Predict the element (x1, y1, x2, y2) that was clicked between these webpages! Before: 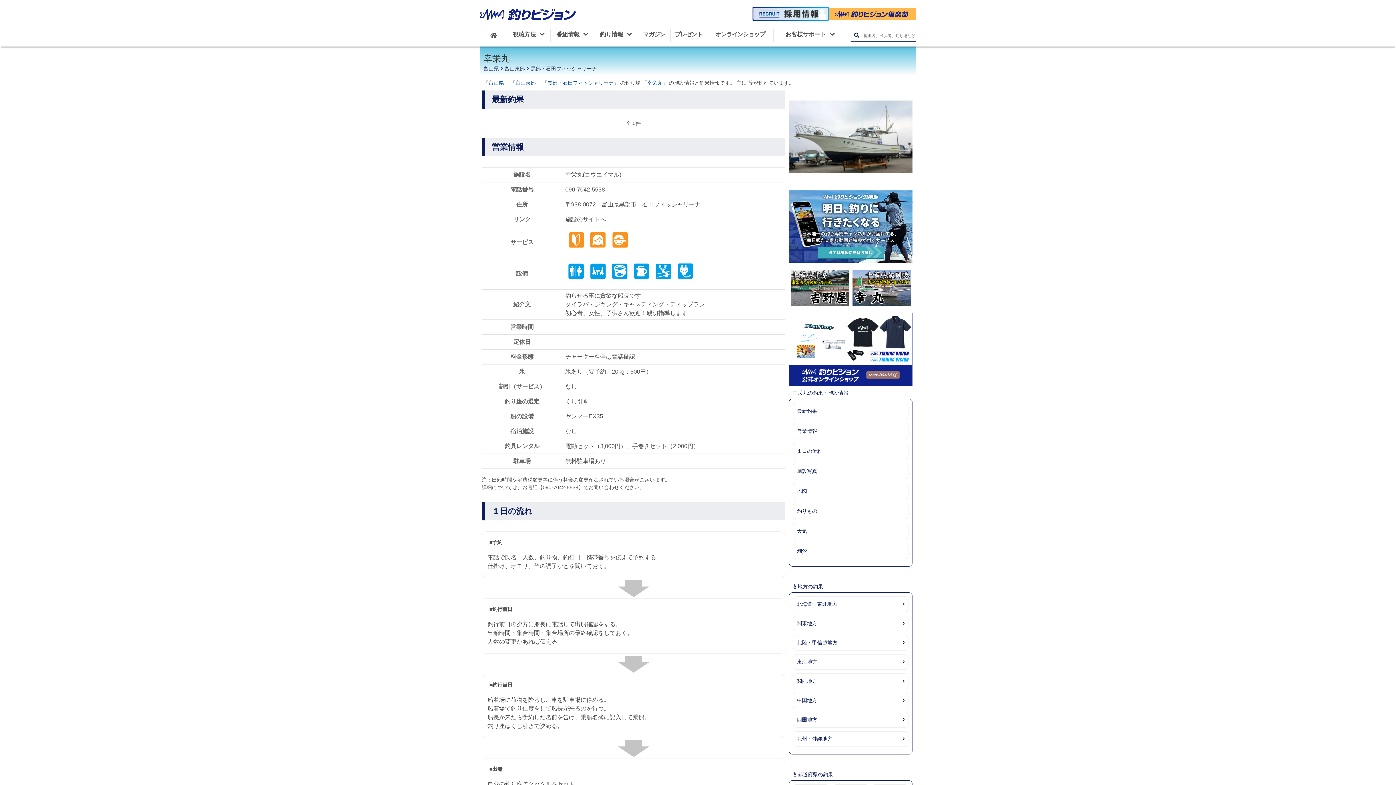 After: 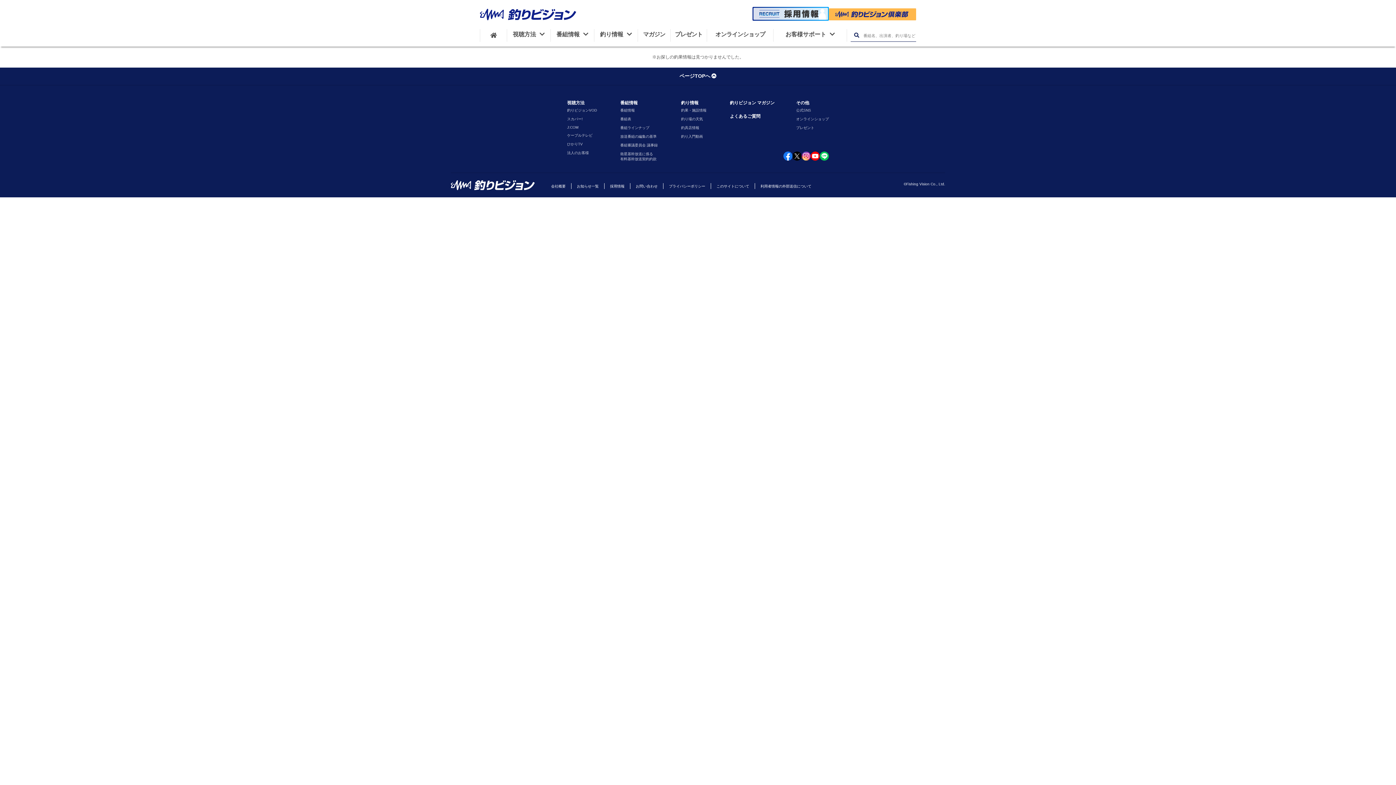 Action: label: 黒部・石田フィッシャリーナ bbox: (530, 65, 597, 71)